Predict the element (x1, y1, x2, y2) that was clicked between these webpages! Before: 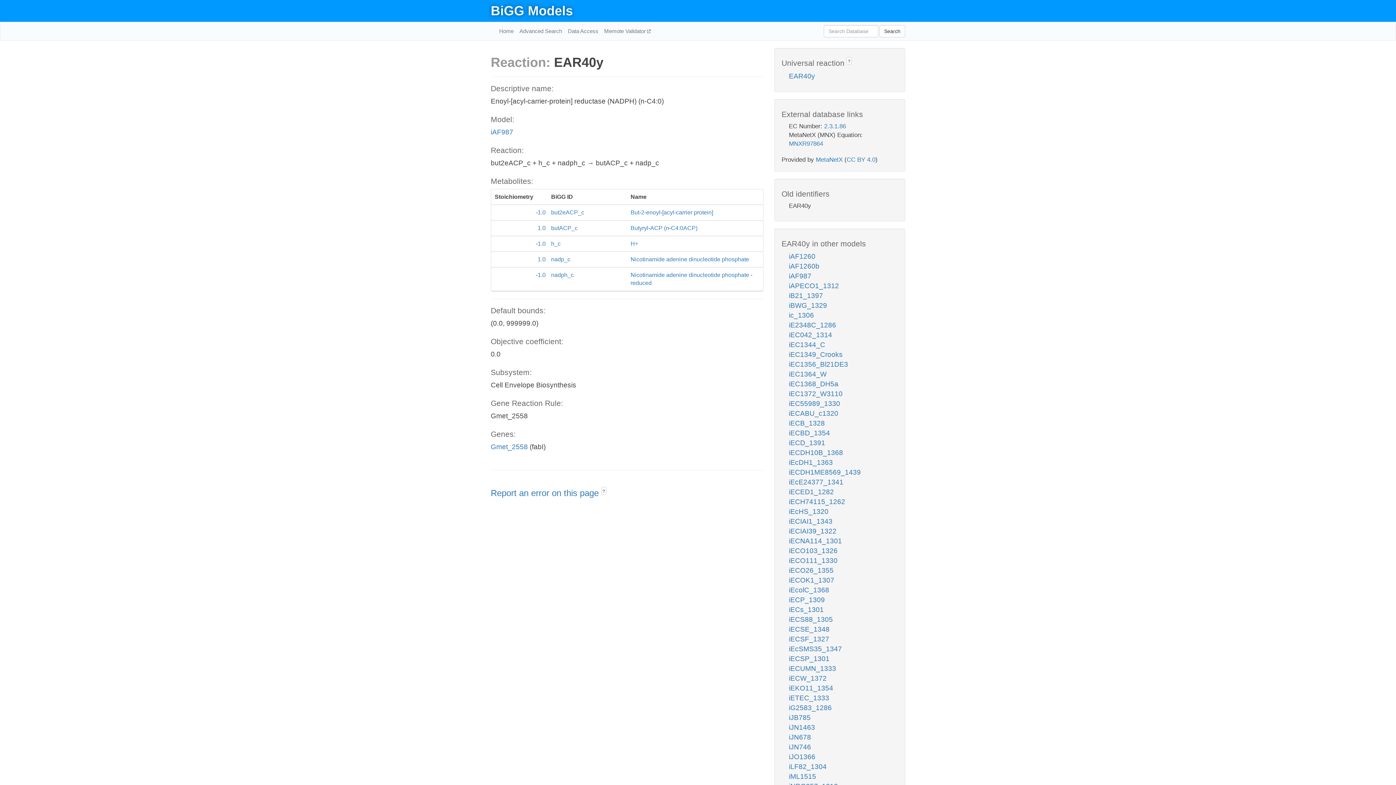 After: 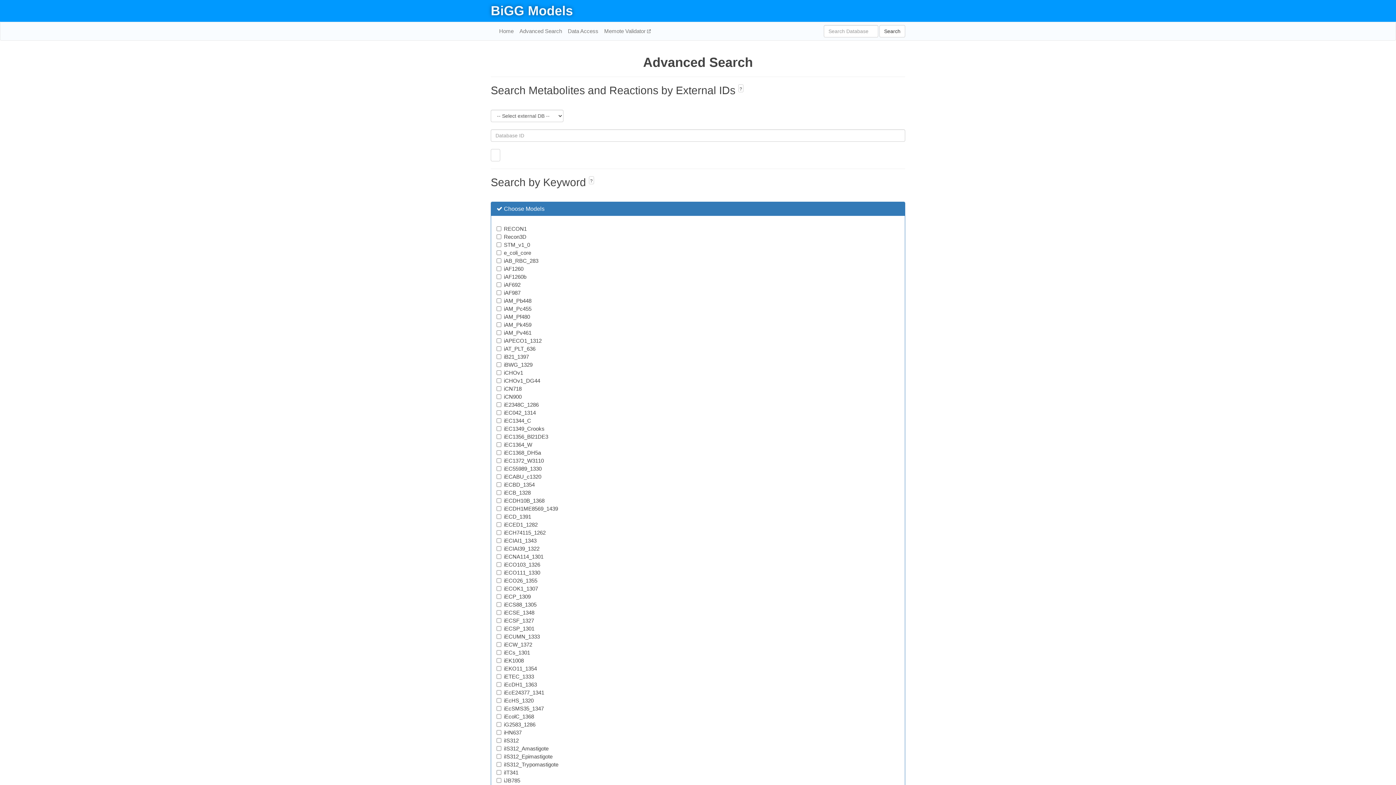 Action: bbox: (516, 22, 565, 40) label: Advanced Search